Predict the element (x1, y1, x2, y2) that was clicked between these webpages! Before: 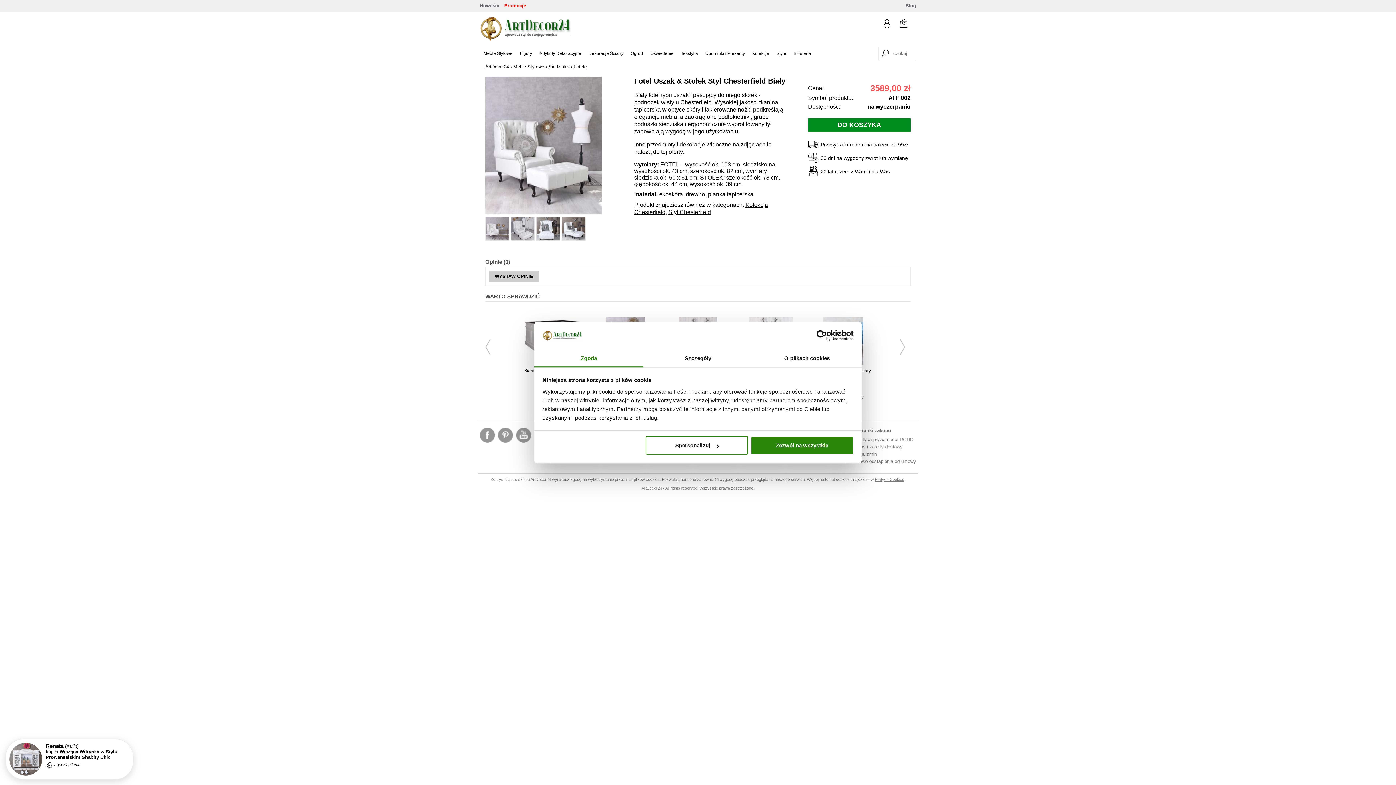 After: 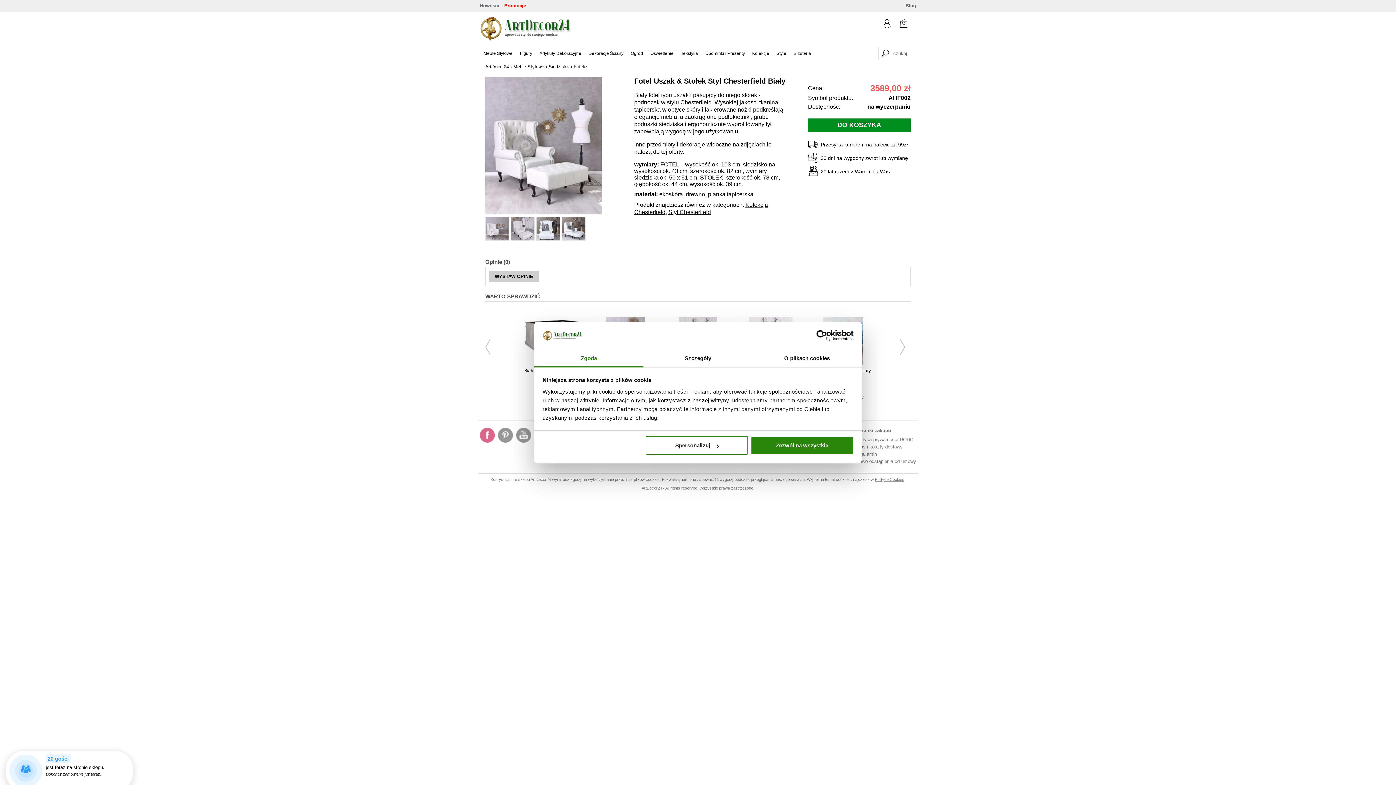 Action: bbox: (480, 438, 494, 443)